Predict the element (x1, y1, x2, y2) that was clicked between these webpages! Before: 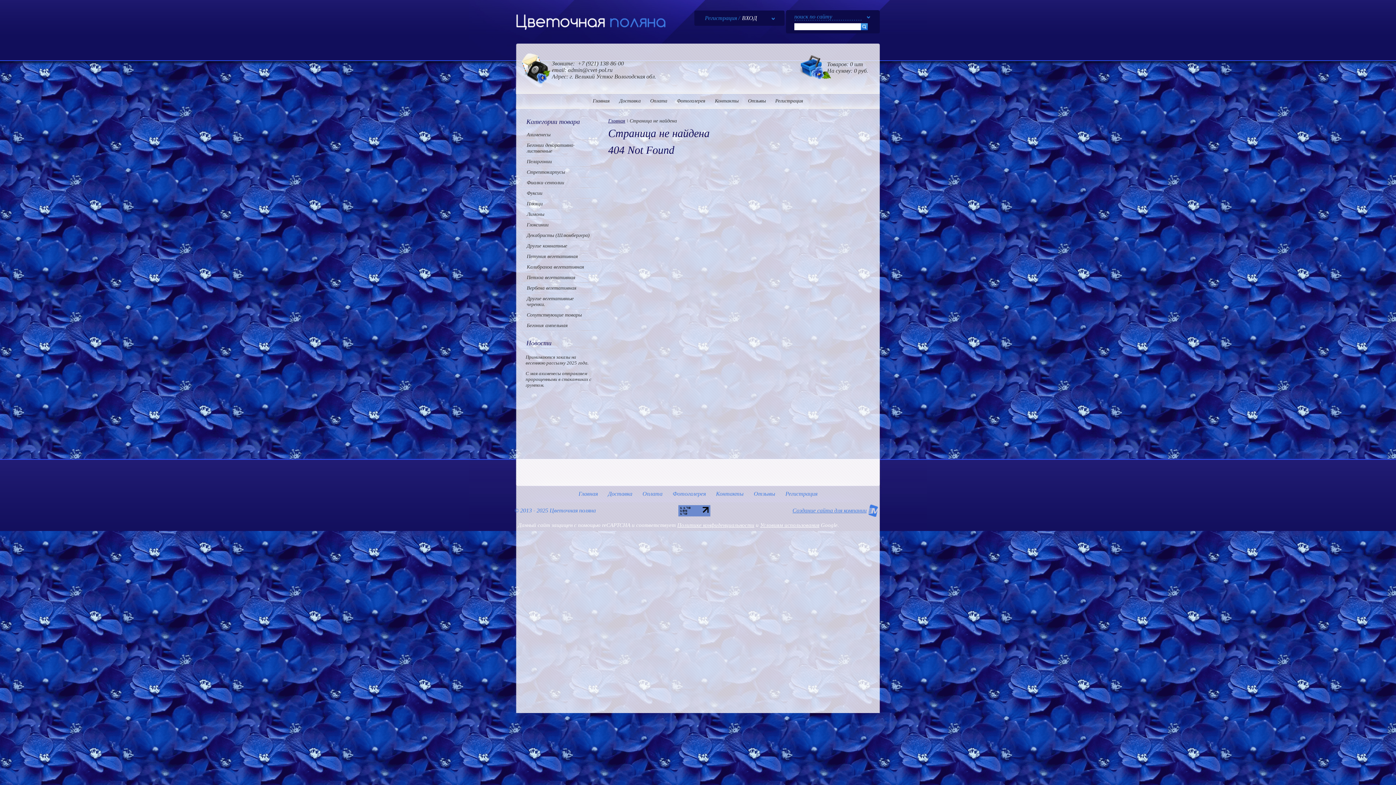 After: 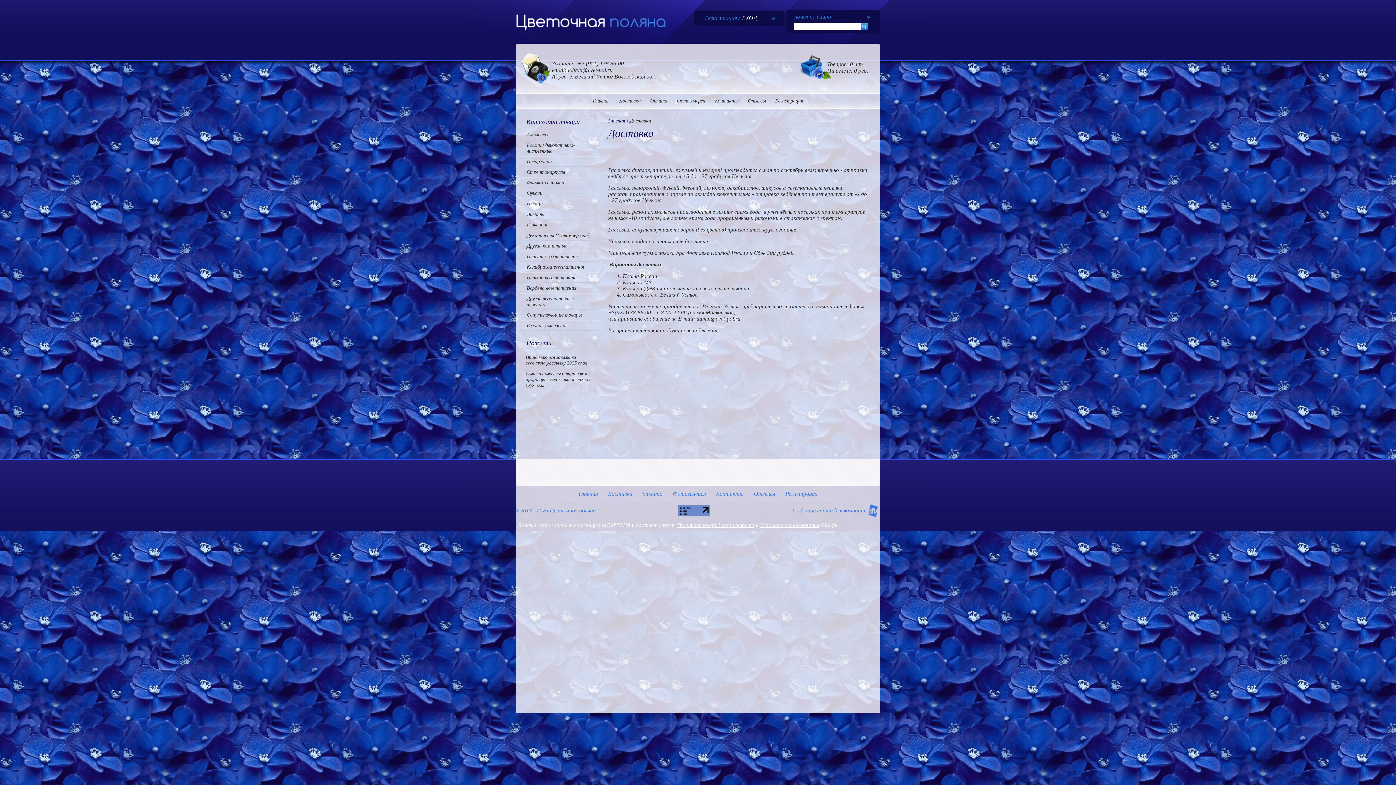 Action: bbox: (619, 98, 640, 103) label: Доставка